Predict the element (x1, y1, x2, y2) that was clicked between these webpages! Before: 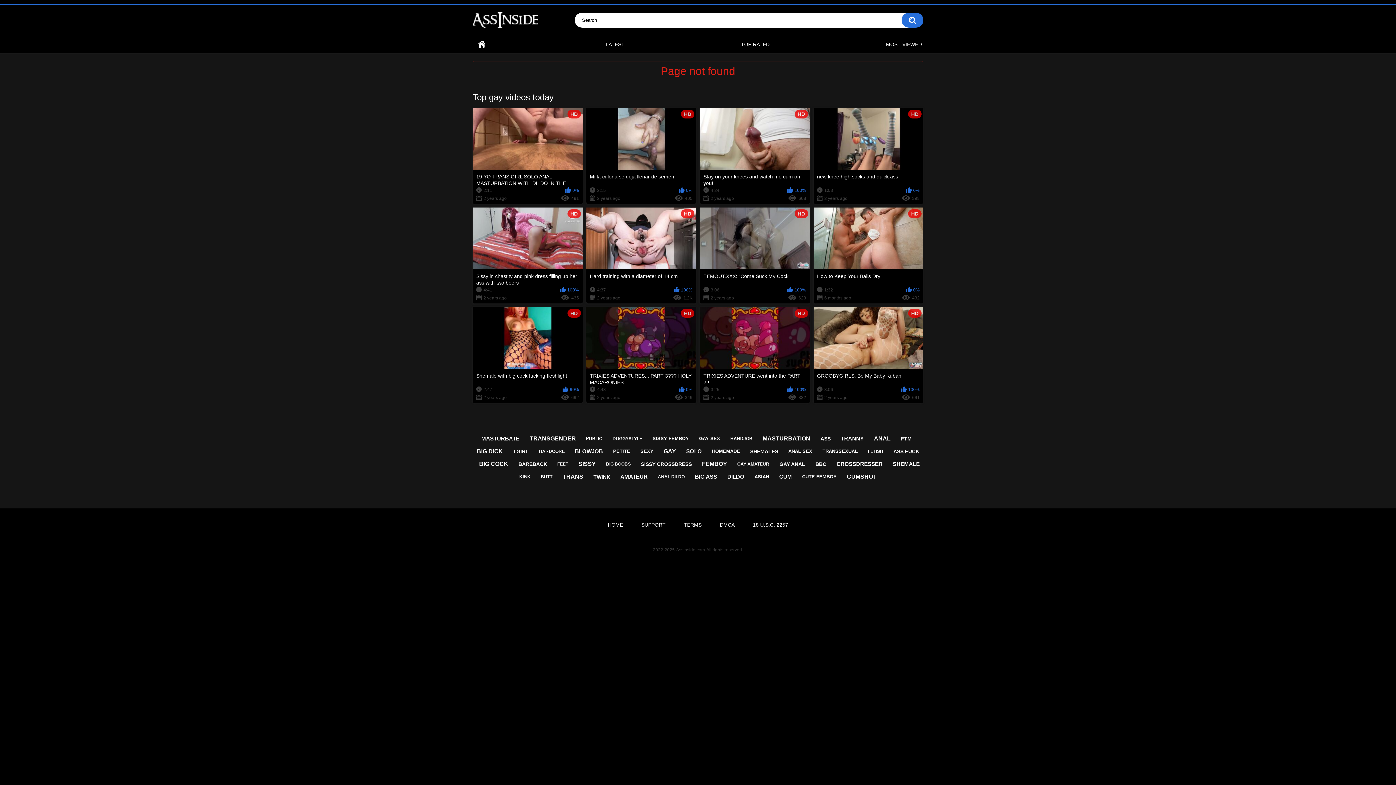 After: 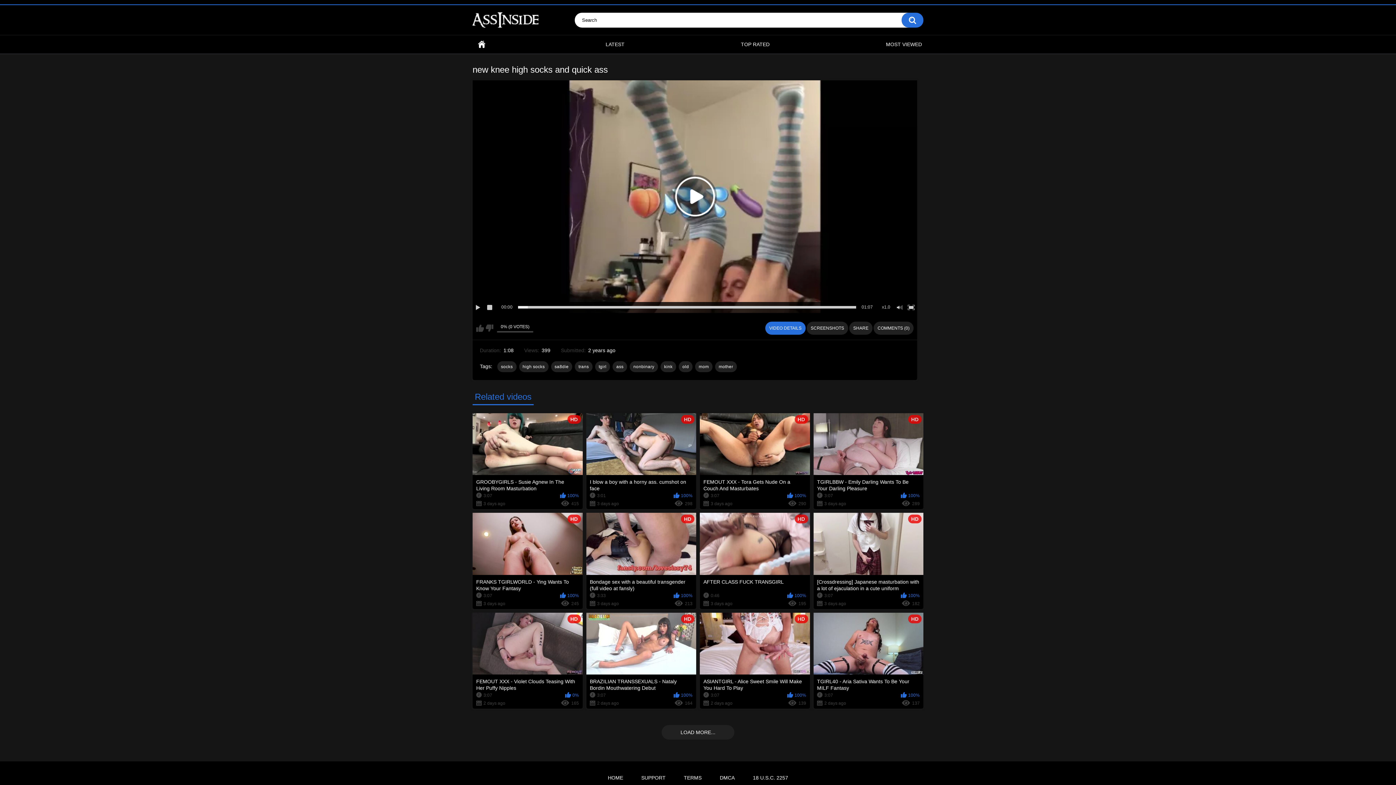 Action: bbox: (813, 108, 923, 204) label: HD
new knee high socks and quick ass
1:08
0%
2 years ago
398